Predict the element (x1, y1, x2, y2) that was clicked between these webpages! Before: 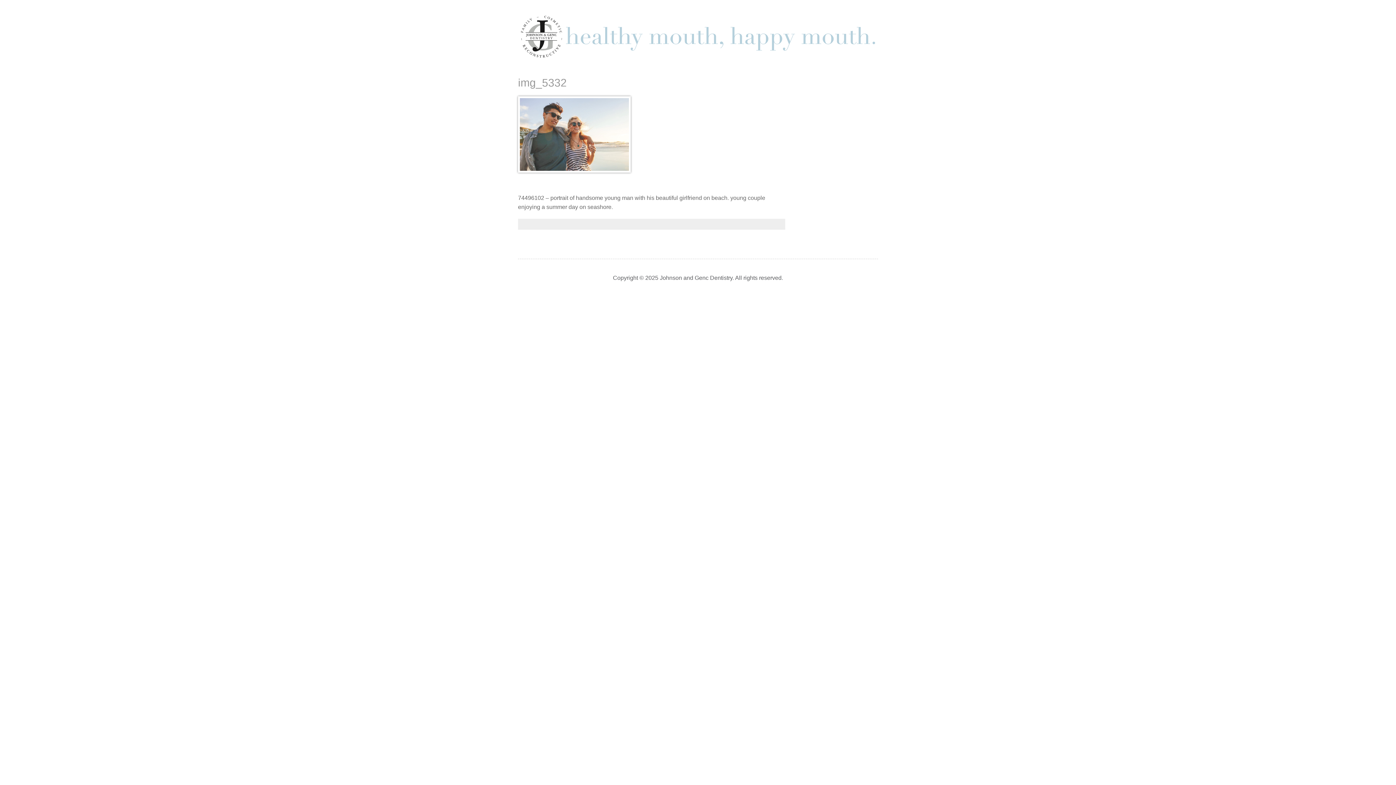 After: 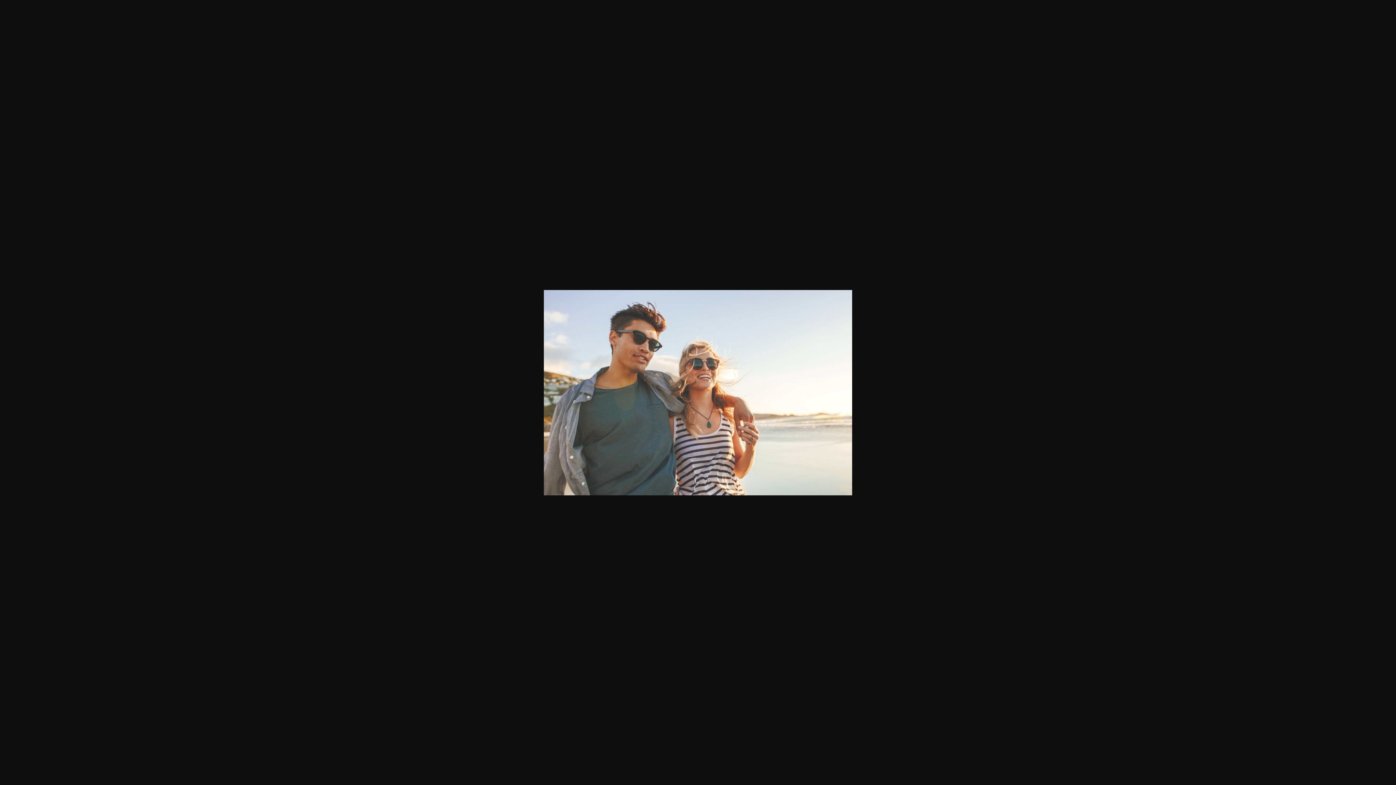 Action: bbox: (518, 178, 630, 184)